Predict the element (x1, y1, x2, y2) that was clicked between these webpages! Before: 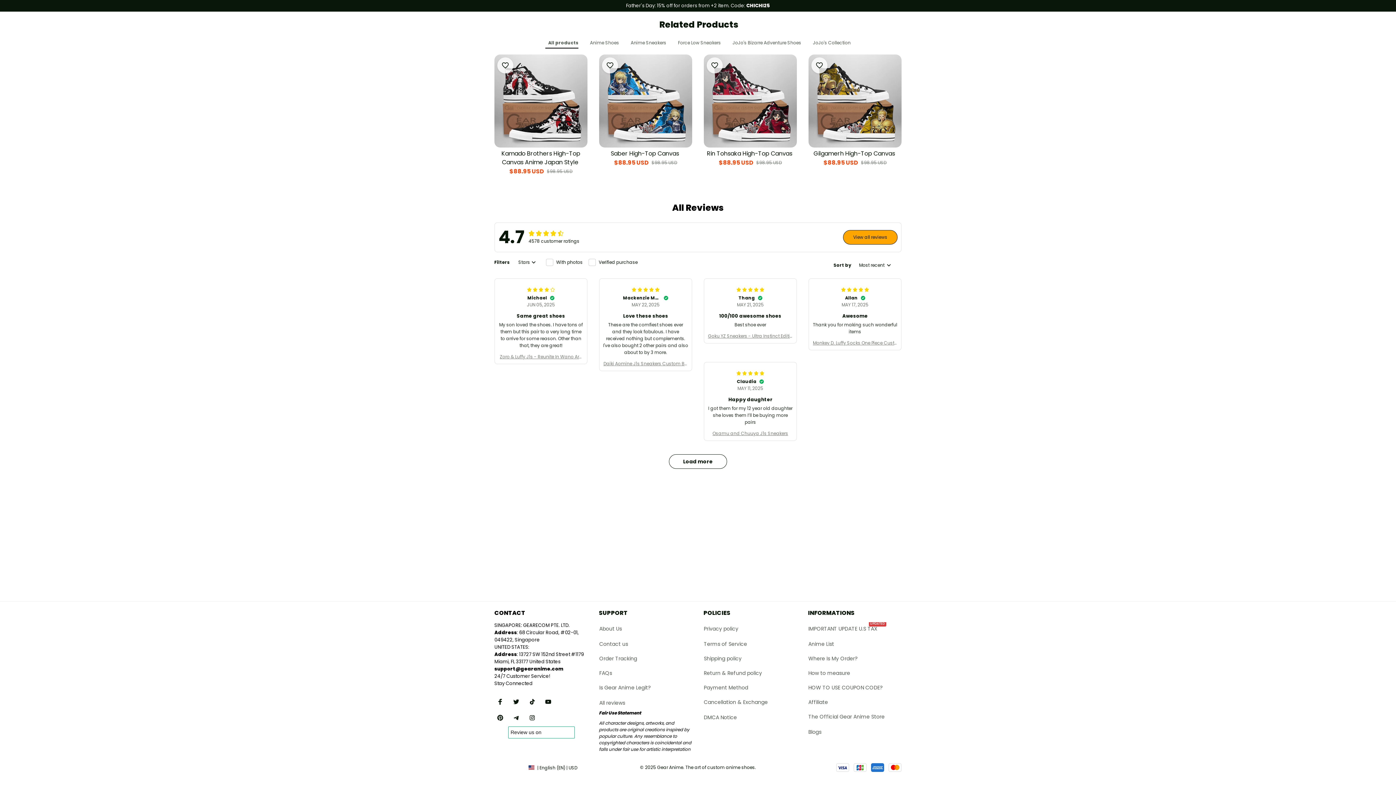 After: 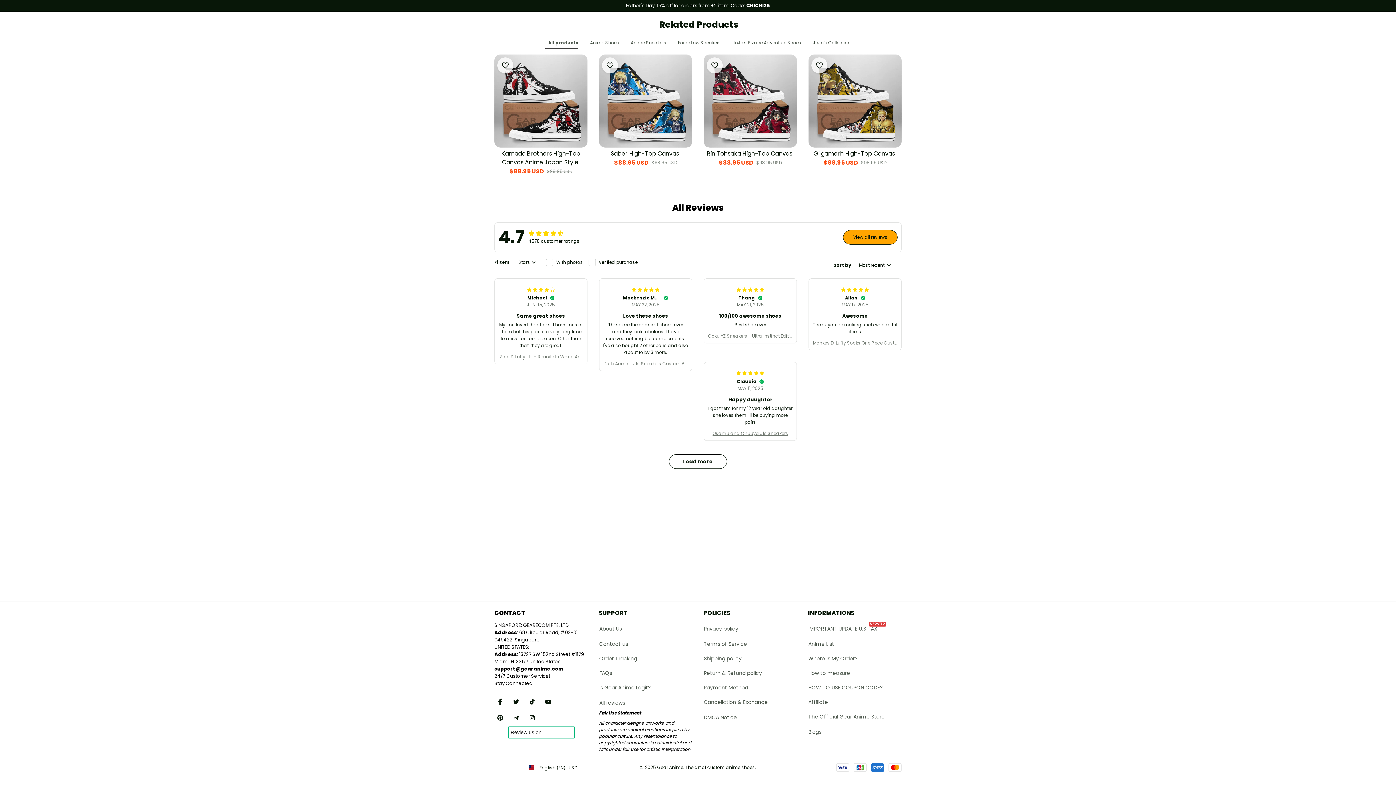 Action: bbox: (494, 696, 506, 708)